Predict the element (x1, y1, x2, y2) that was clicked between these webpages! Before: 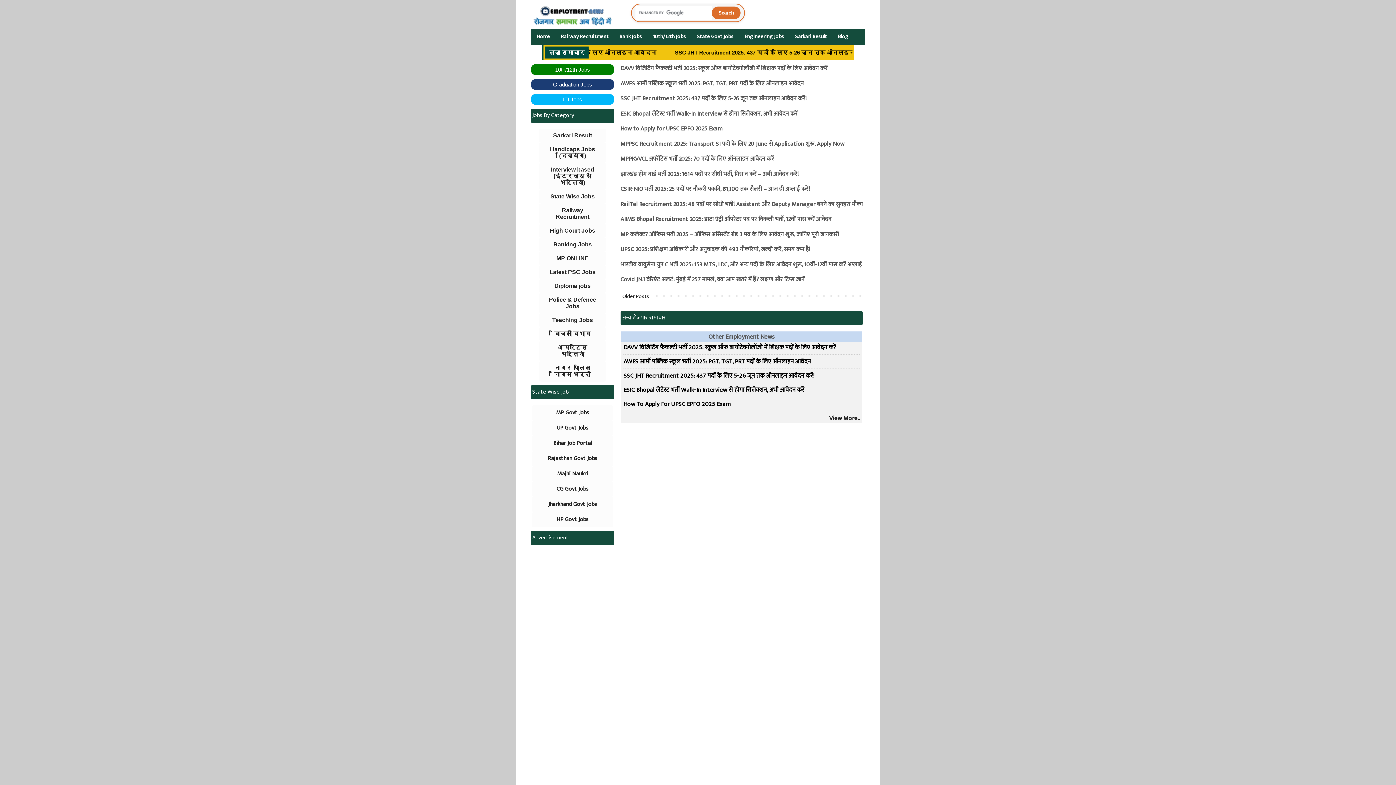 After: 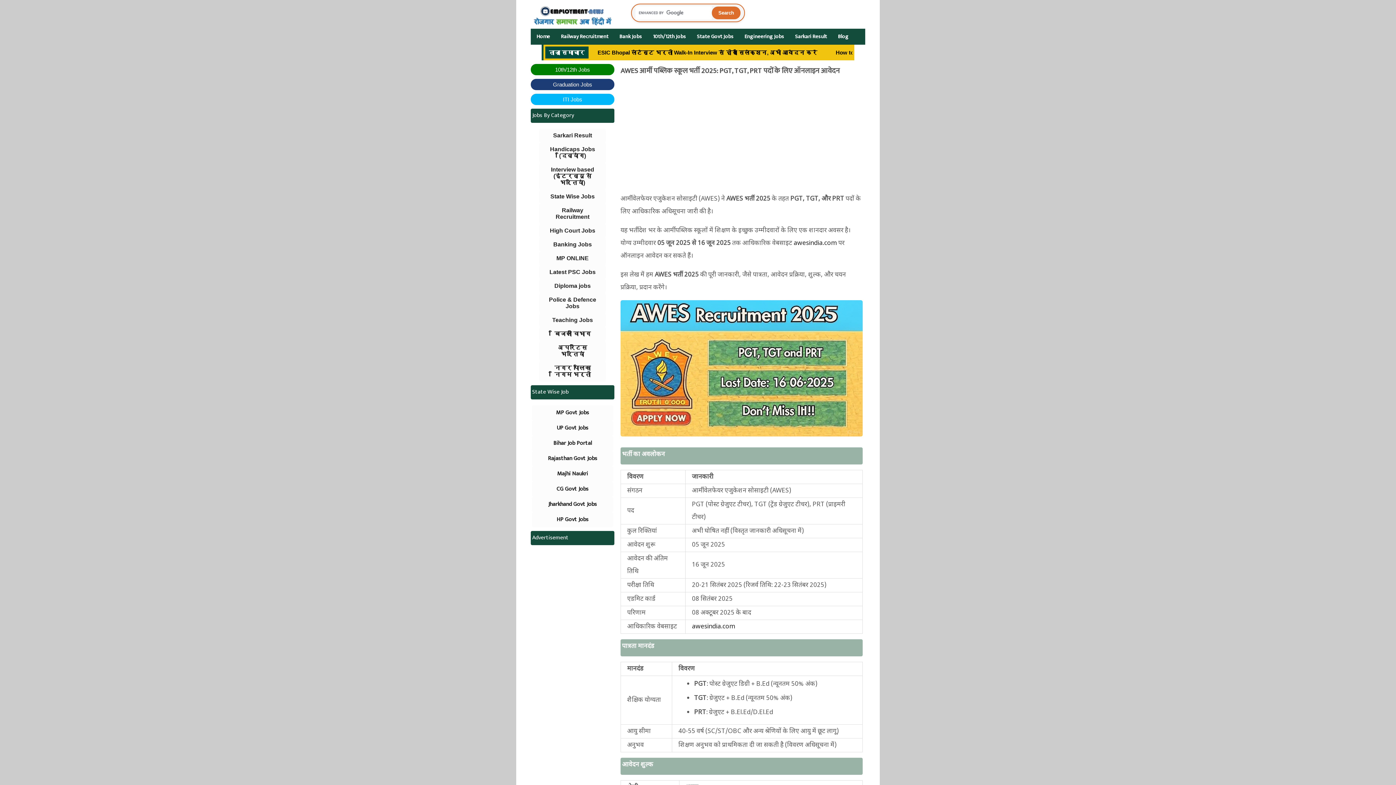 Action: bbox: (620, 78, 804, 88) label: AWES आर्मी पब्लिक स्कूल भर्ती 2025: PGT, TGT, PRT पदों के लिए ऑनलाइन आवेदन